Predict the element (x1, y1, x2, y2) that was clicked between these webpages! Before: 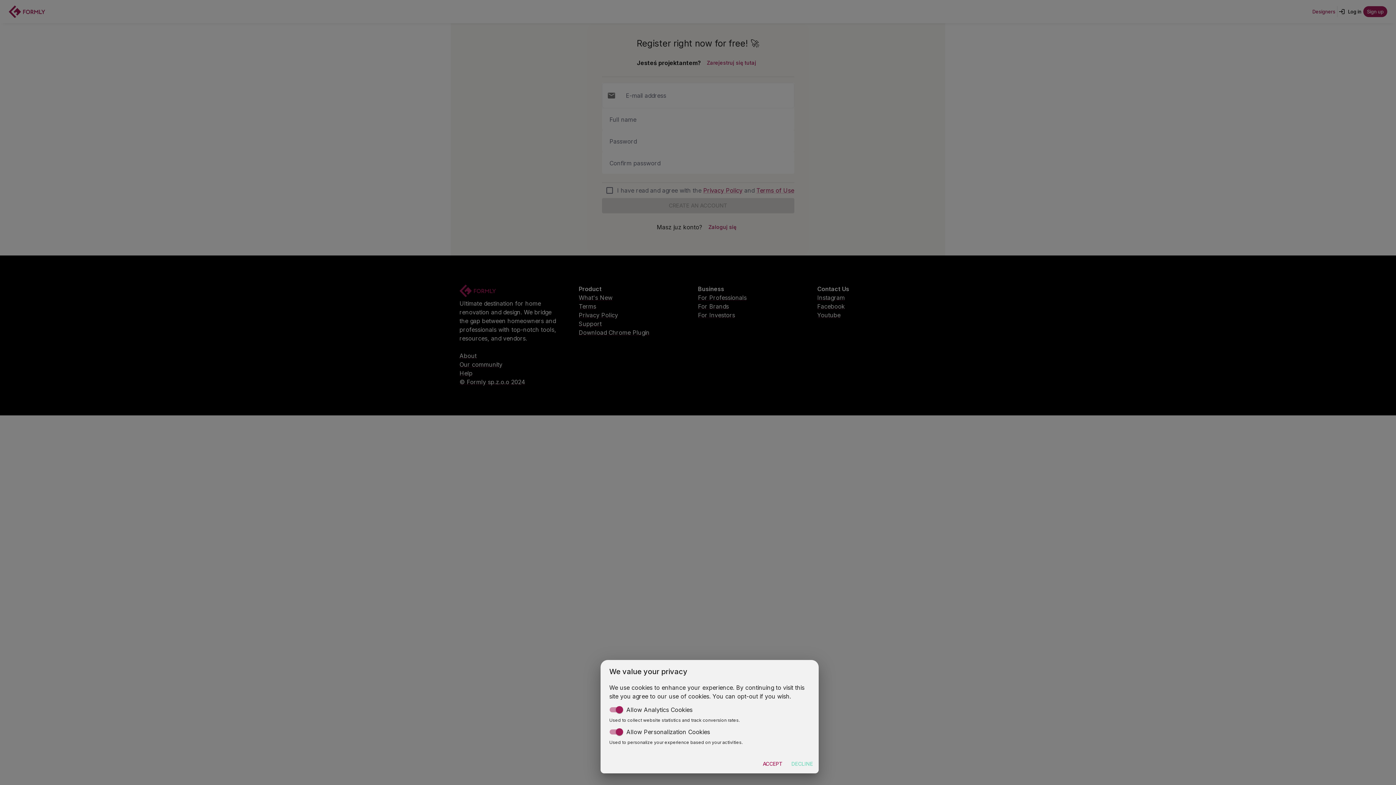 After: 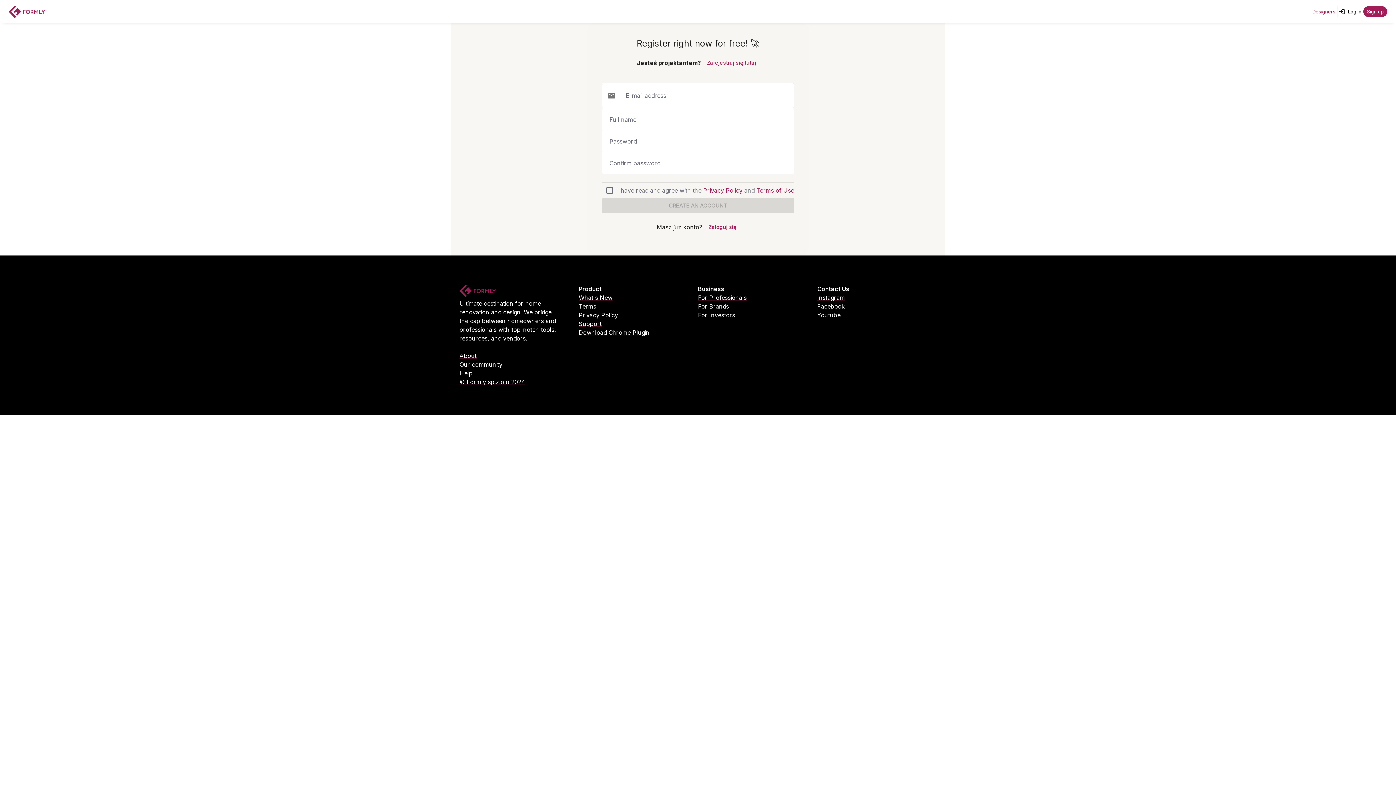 Action: label: ACCEPT bbox: (760, 757, 785, 770)